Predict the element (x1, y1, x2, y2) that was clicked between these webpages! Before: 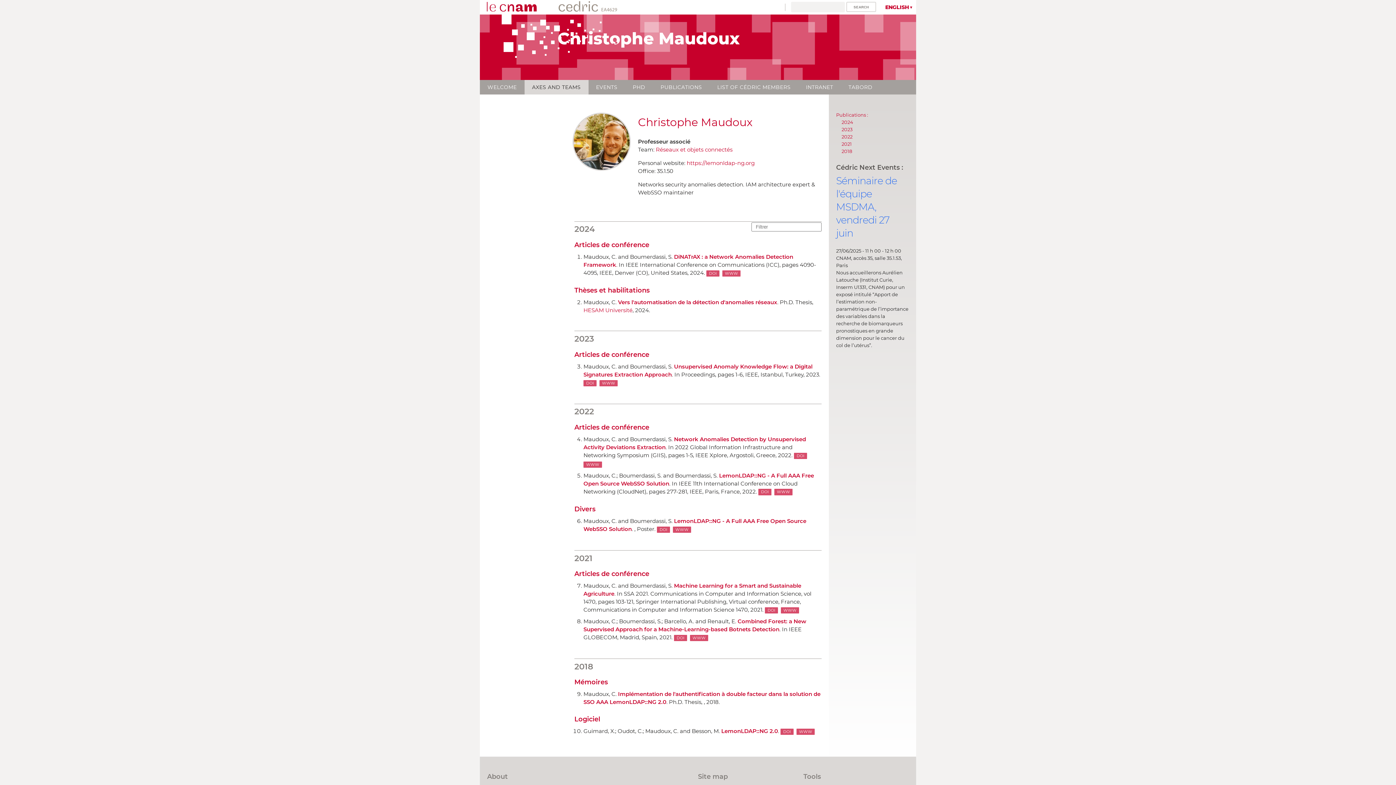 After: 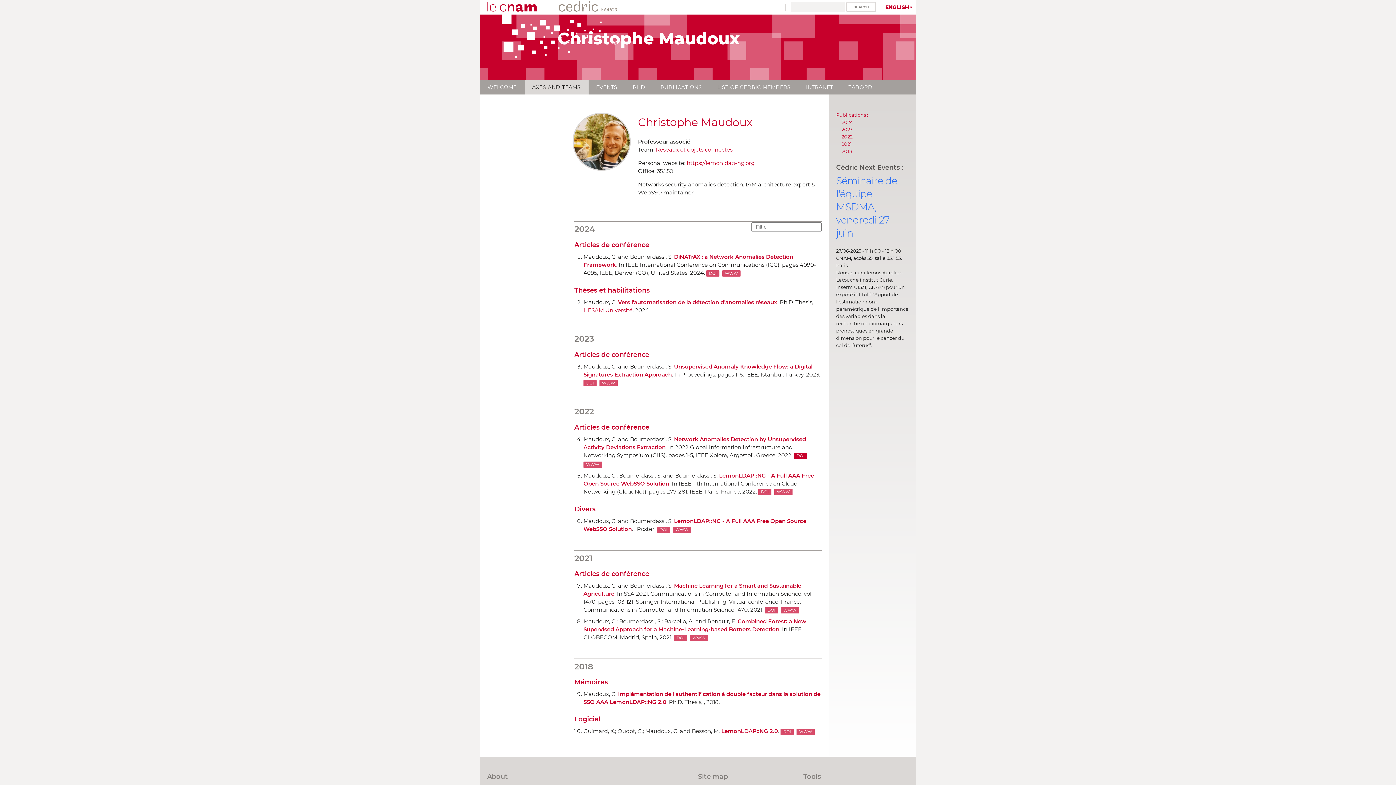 Action: bbox: (794, 453, 807, 459) label: DOI